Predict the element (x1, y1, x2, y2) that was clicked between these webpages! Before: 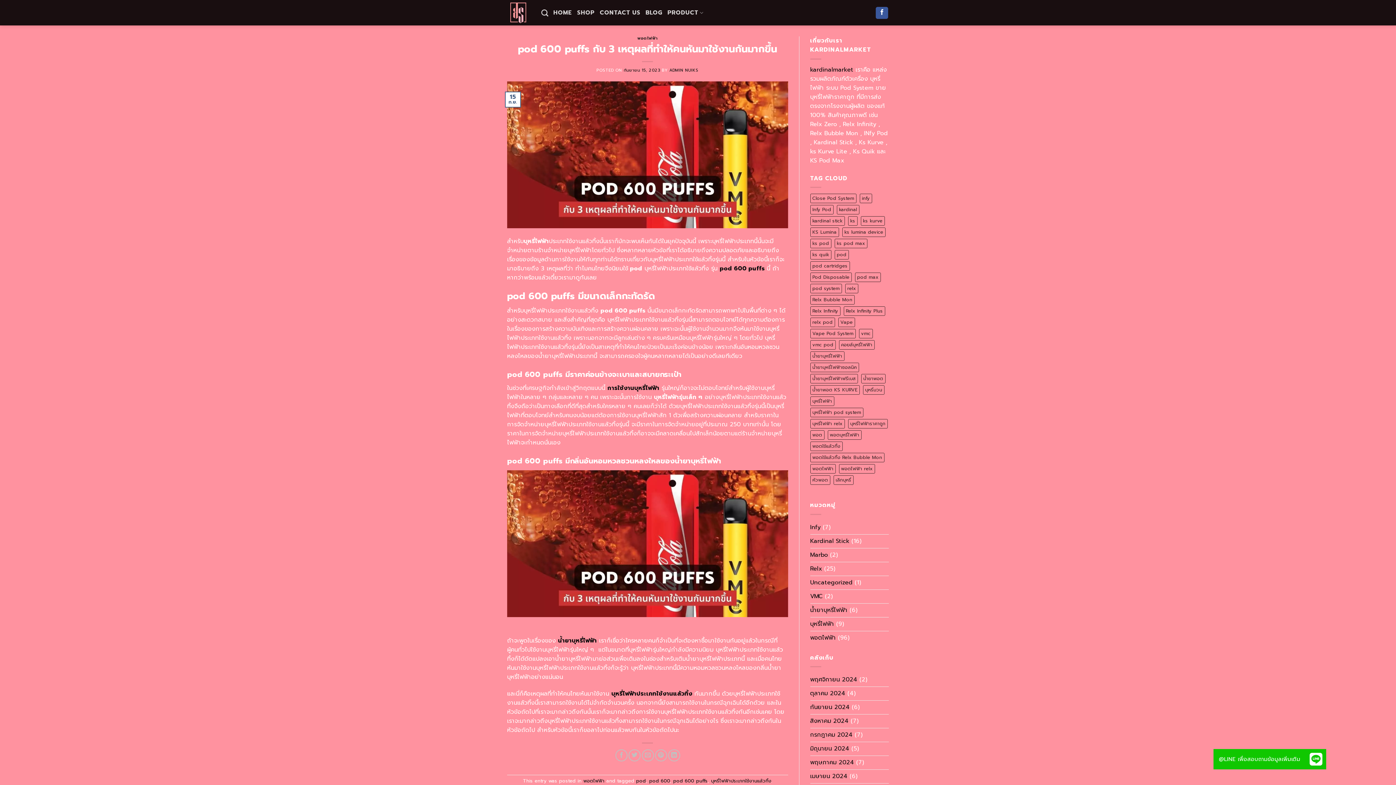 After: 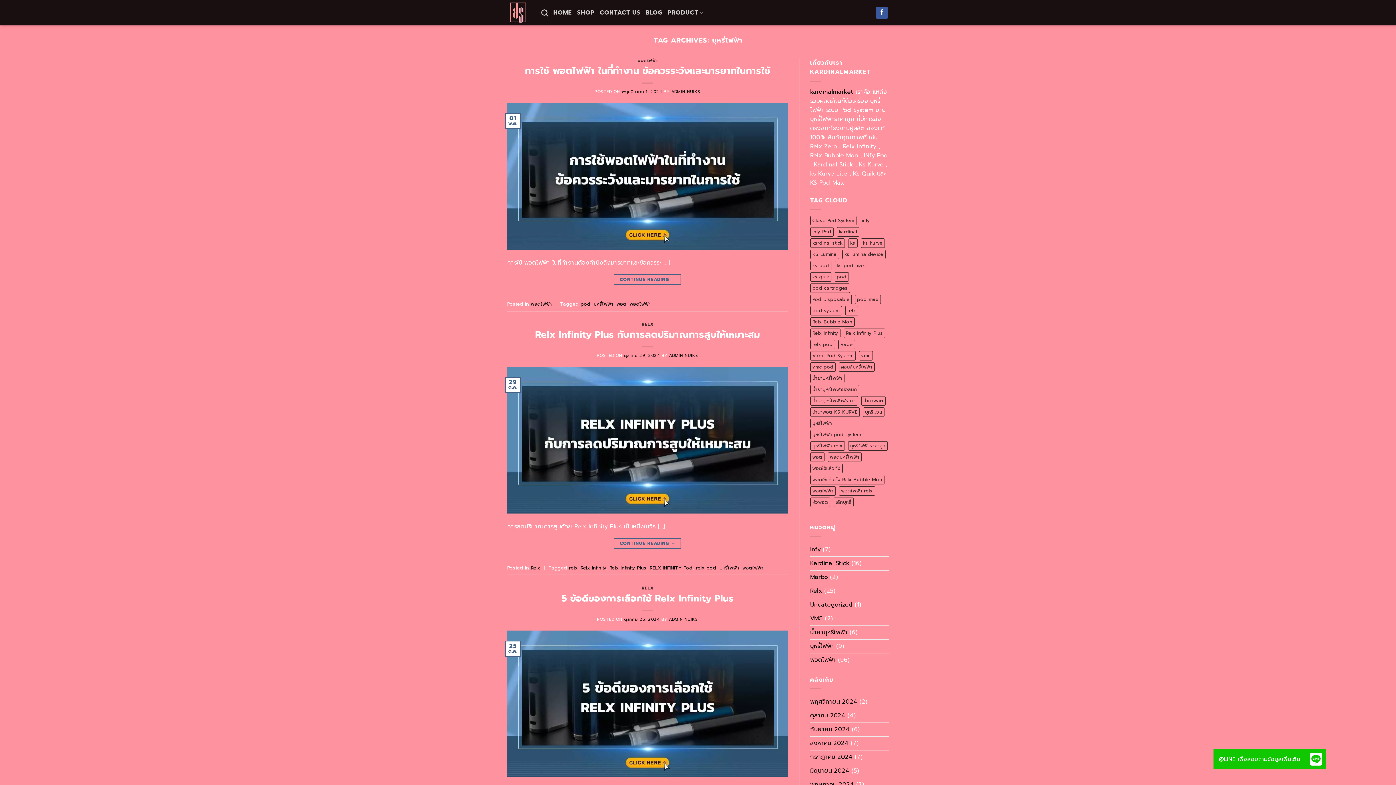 Action: label: บุหรี่ไฟฟ้า (116 รายการ) bbox: (810, 396, 834, 406)